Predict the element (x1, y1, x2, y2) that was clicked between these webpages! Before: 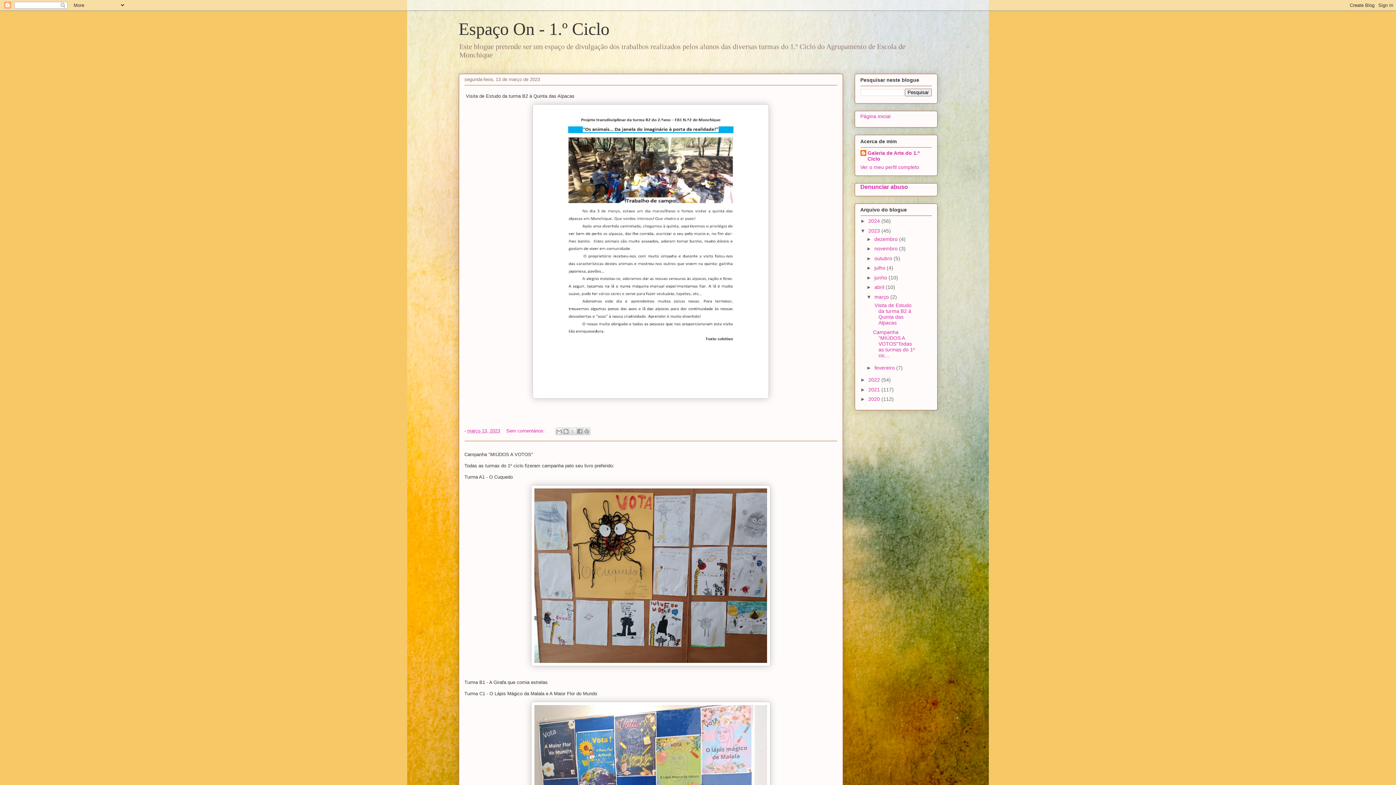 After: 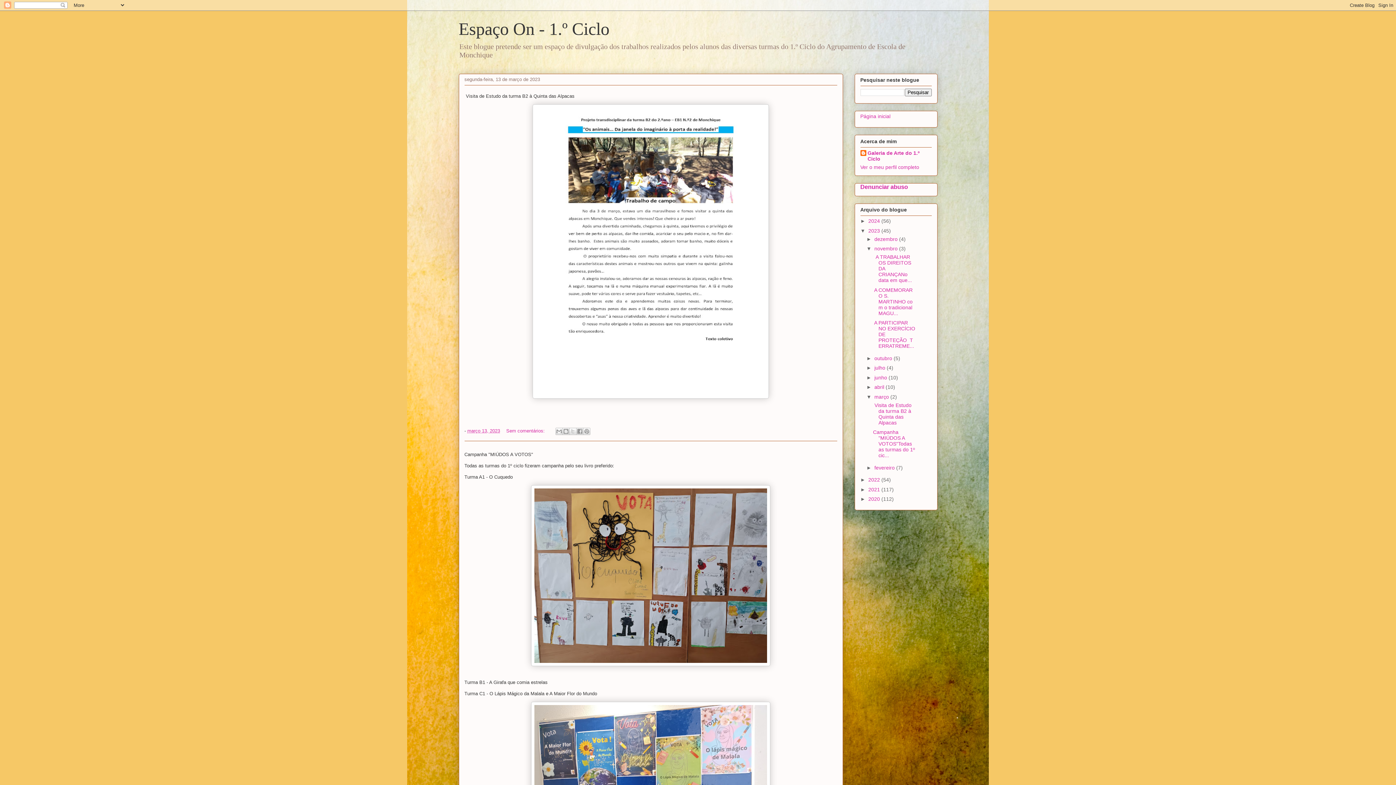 Action: bbox: (866, 245, 874, 251) label: ►  